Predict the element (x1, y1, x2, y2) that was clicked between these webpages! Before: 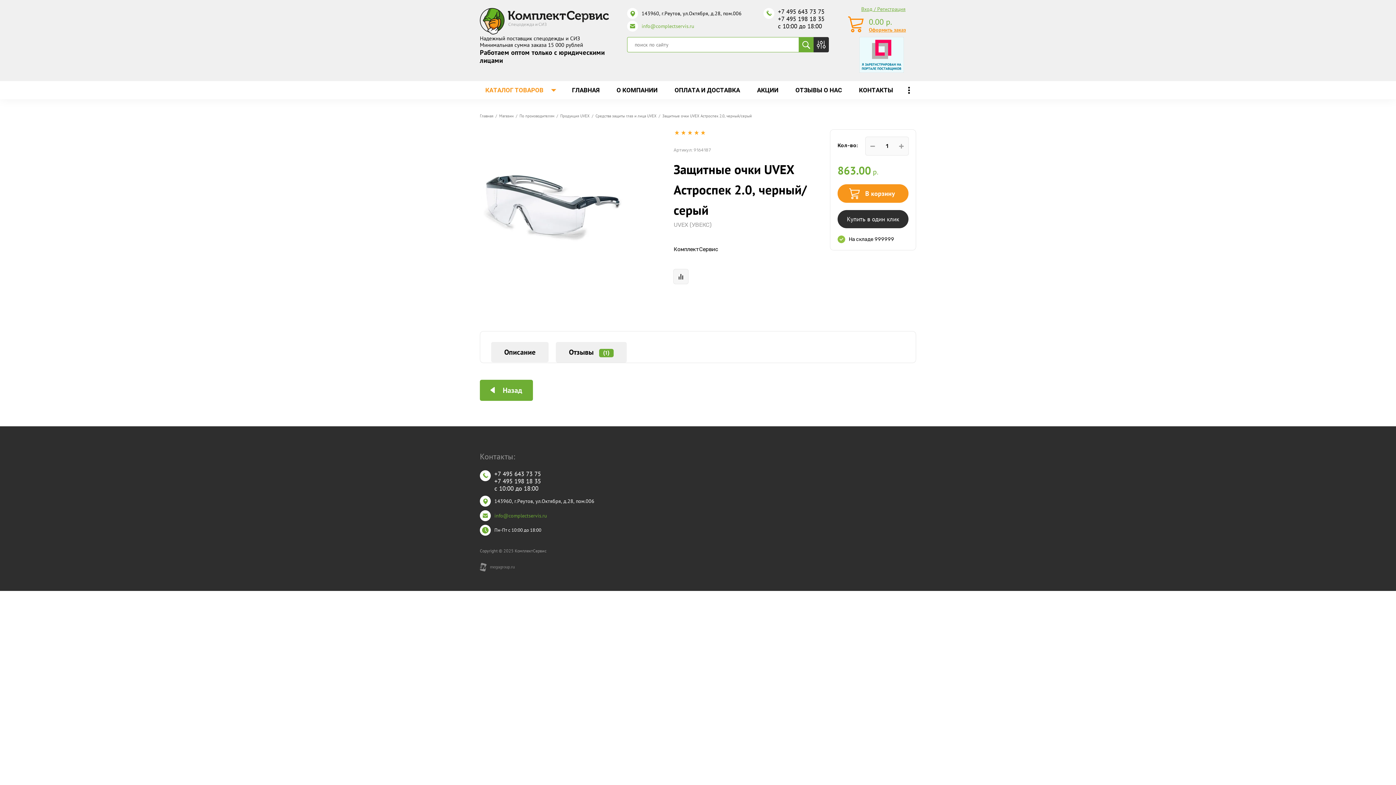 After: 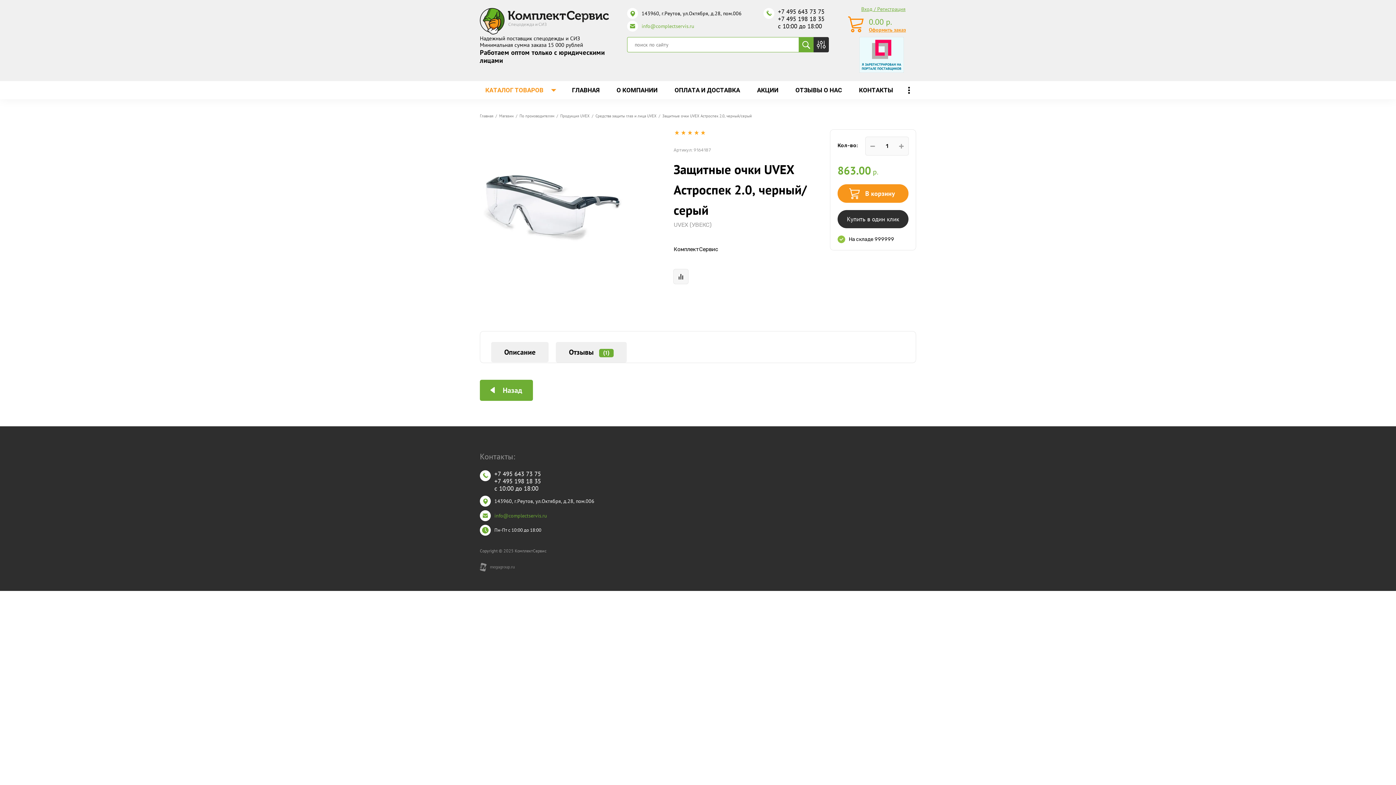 Action: label: + bbox: (894, 137, 908, 155)